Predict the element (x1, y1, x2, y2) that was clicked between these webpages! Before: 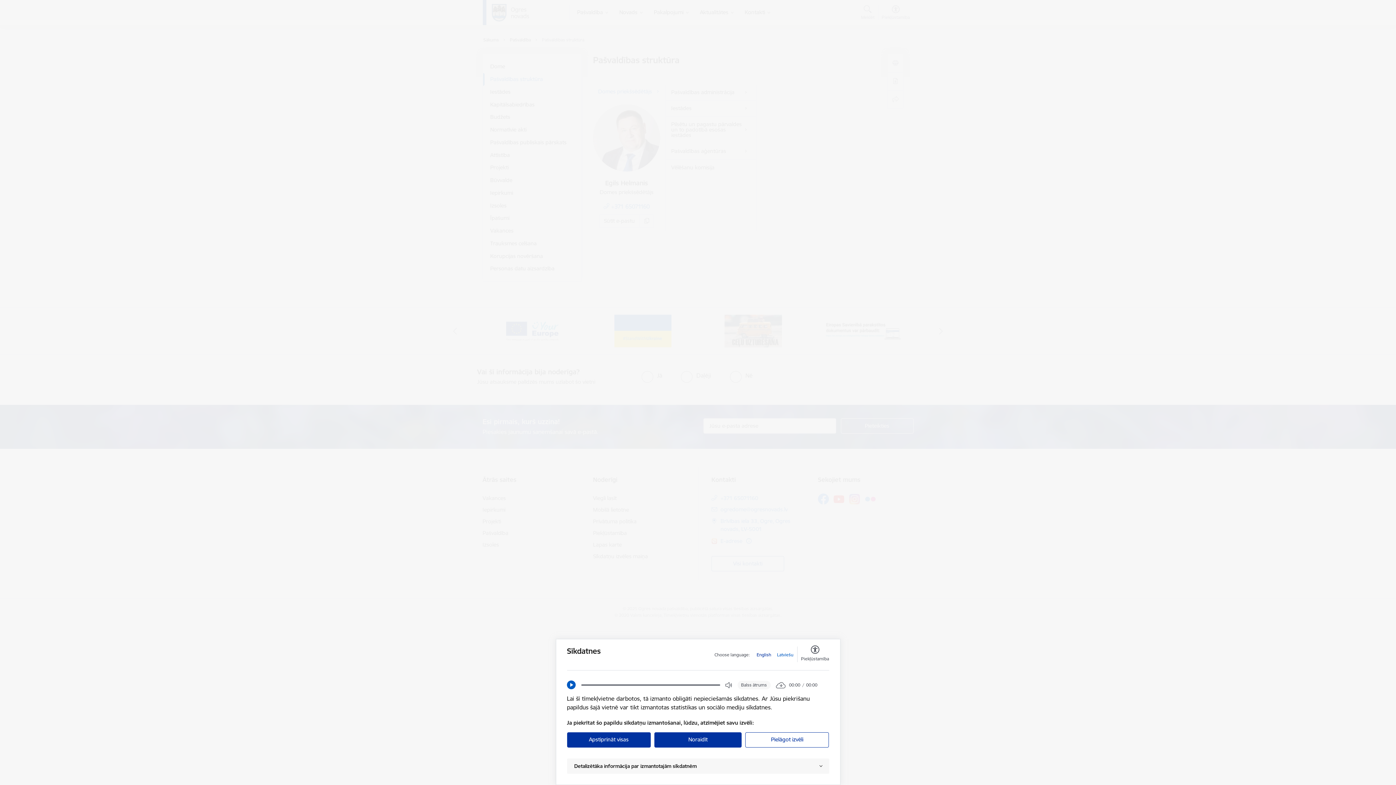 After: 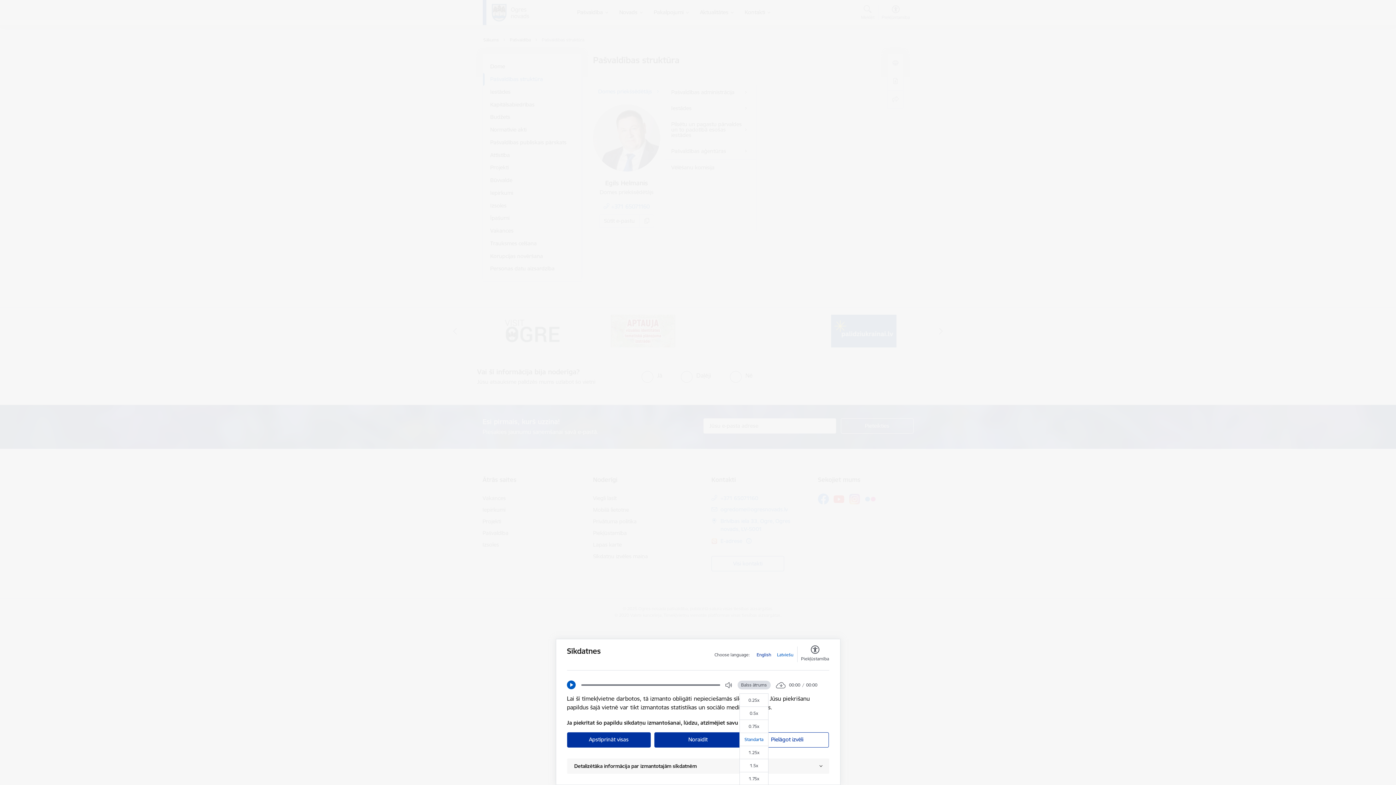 Action: label: Balss ātrums bbox: (737, 681, 770, 689)